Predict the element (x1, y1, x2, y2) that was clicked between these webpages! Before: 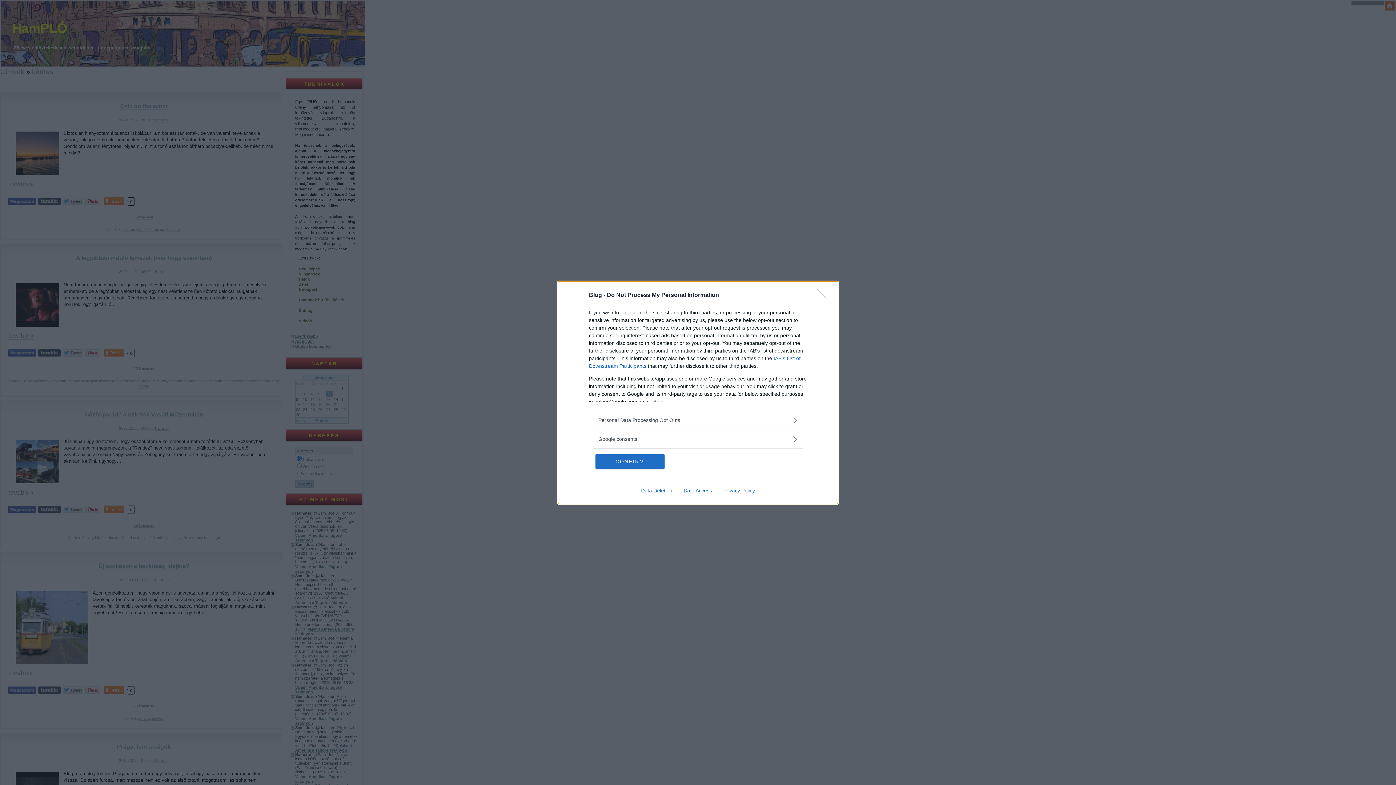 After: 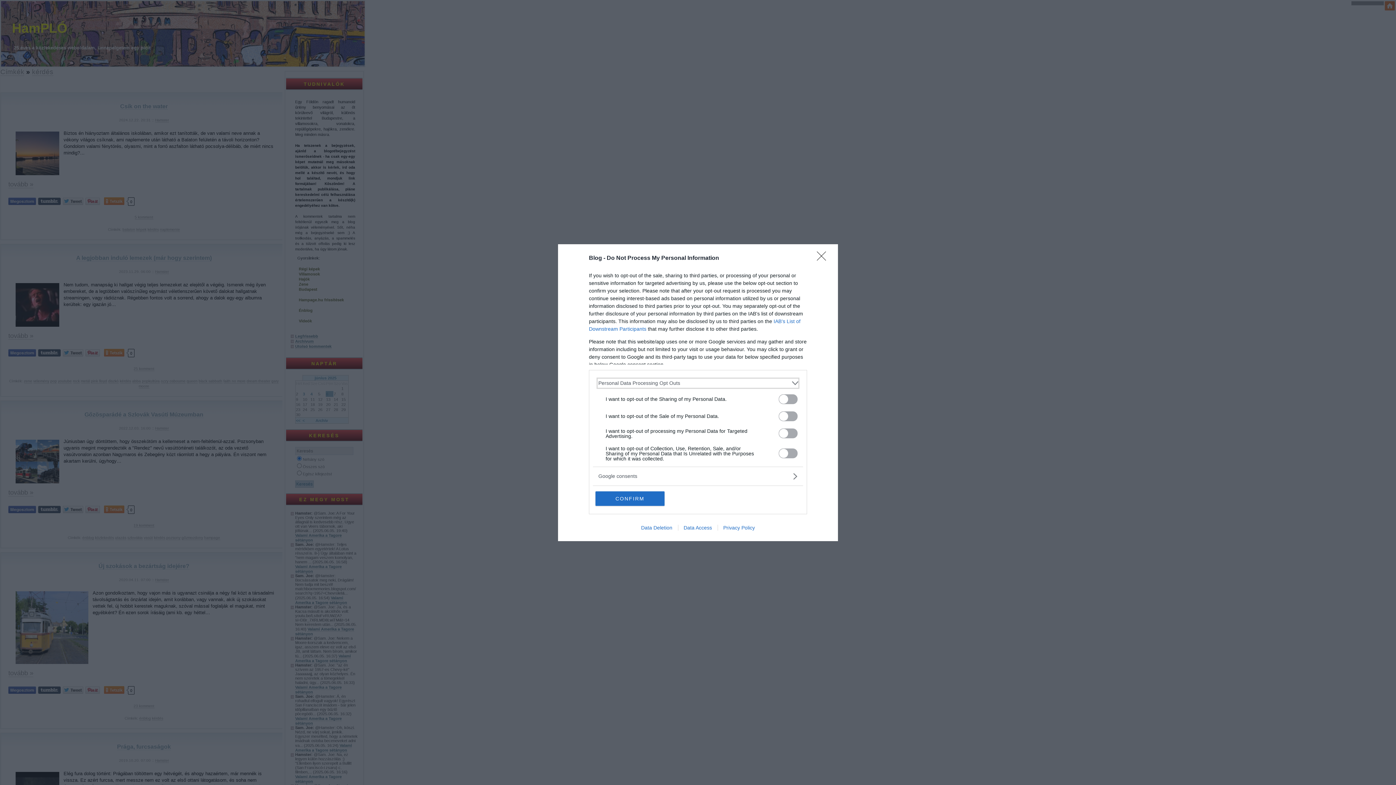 Action: bbox: (598, 416, 797, 424) label: Opt-Outs